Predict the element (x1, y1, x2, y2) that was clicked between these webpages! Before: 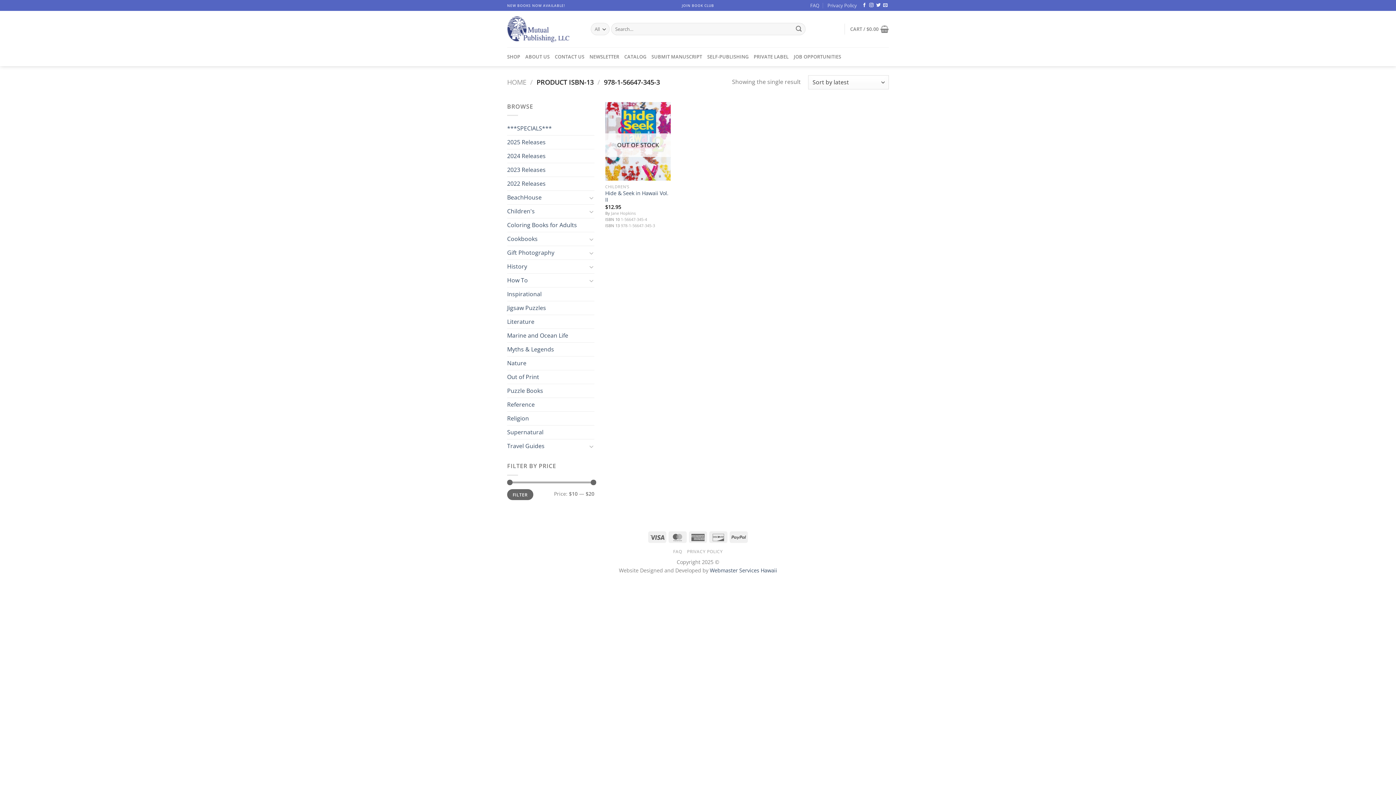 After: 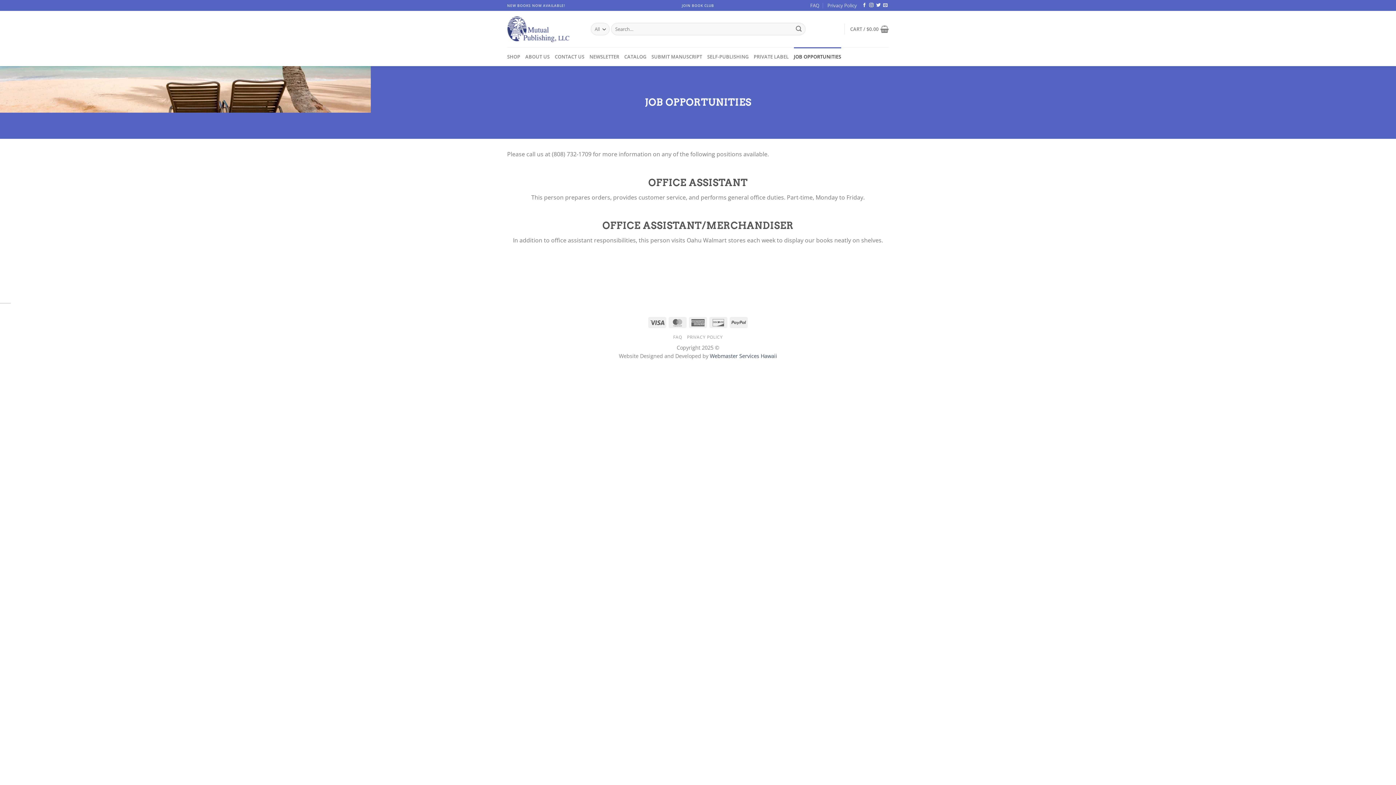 Action: bbox: (794, 47, 841, 66) label: JOB OPPORTUNITIES